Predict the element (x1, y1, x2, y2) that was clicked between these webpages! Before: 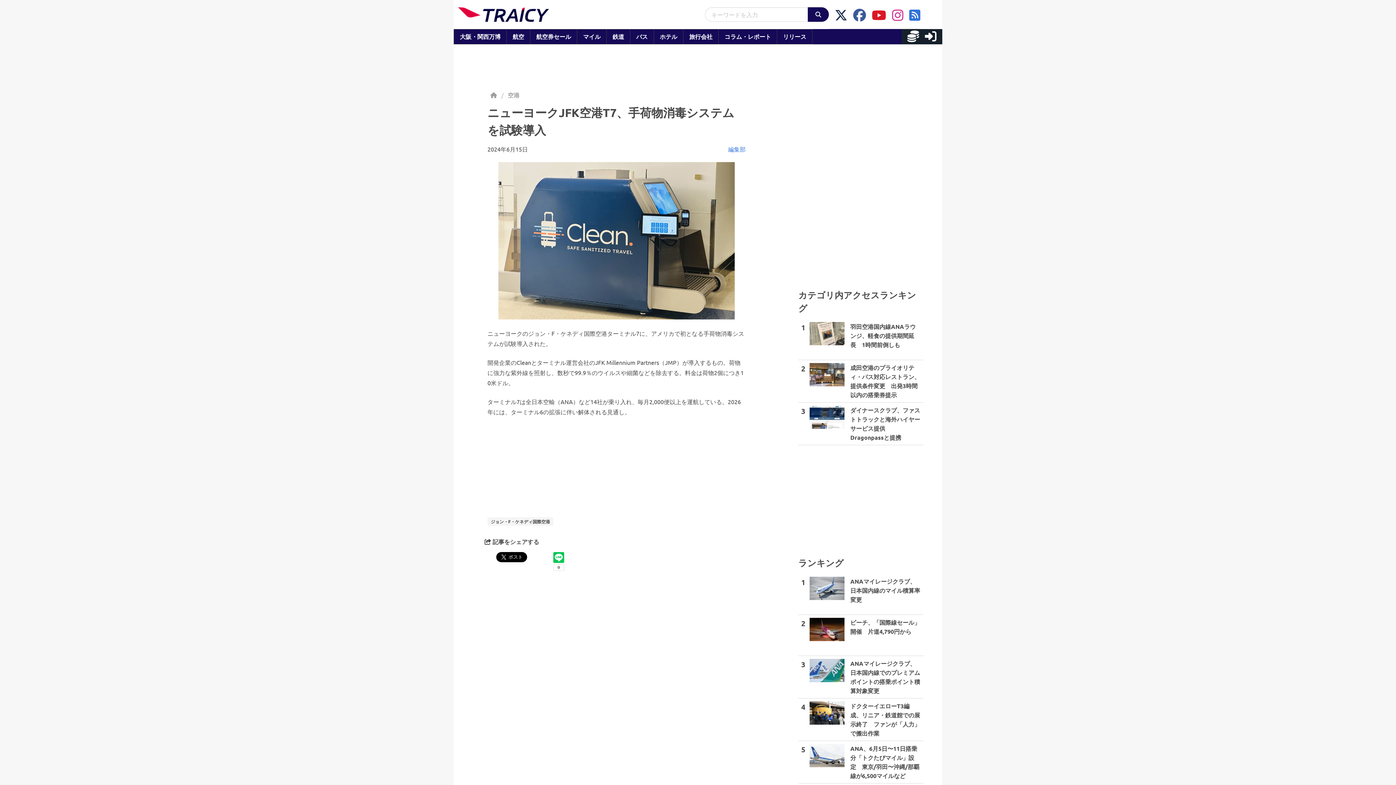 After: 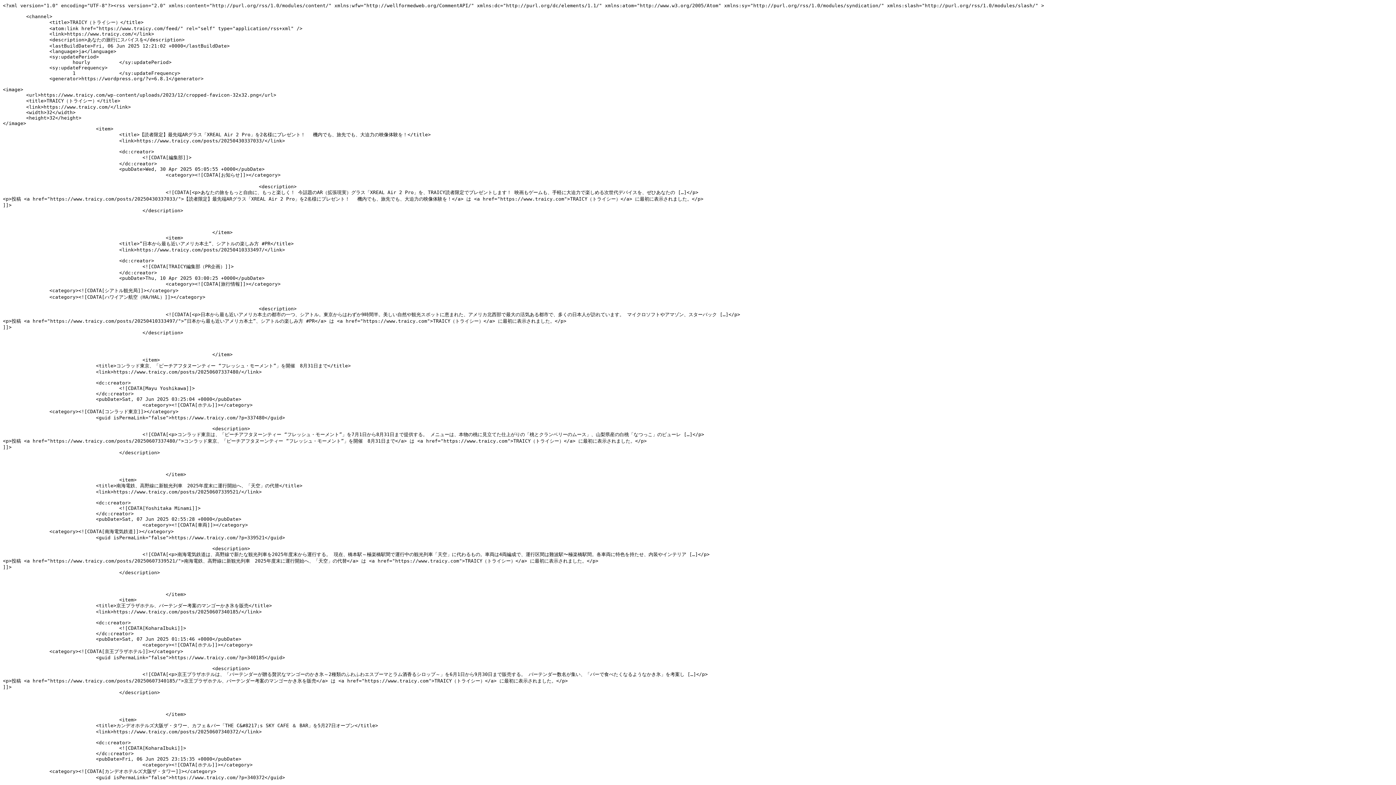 Action: bbox: (903, 13, 920, 21)